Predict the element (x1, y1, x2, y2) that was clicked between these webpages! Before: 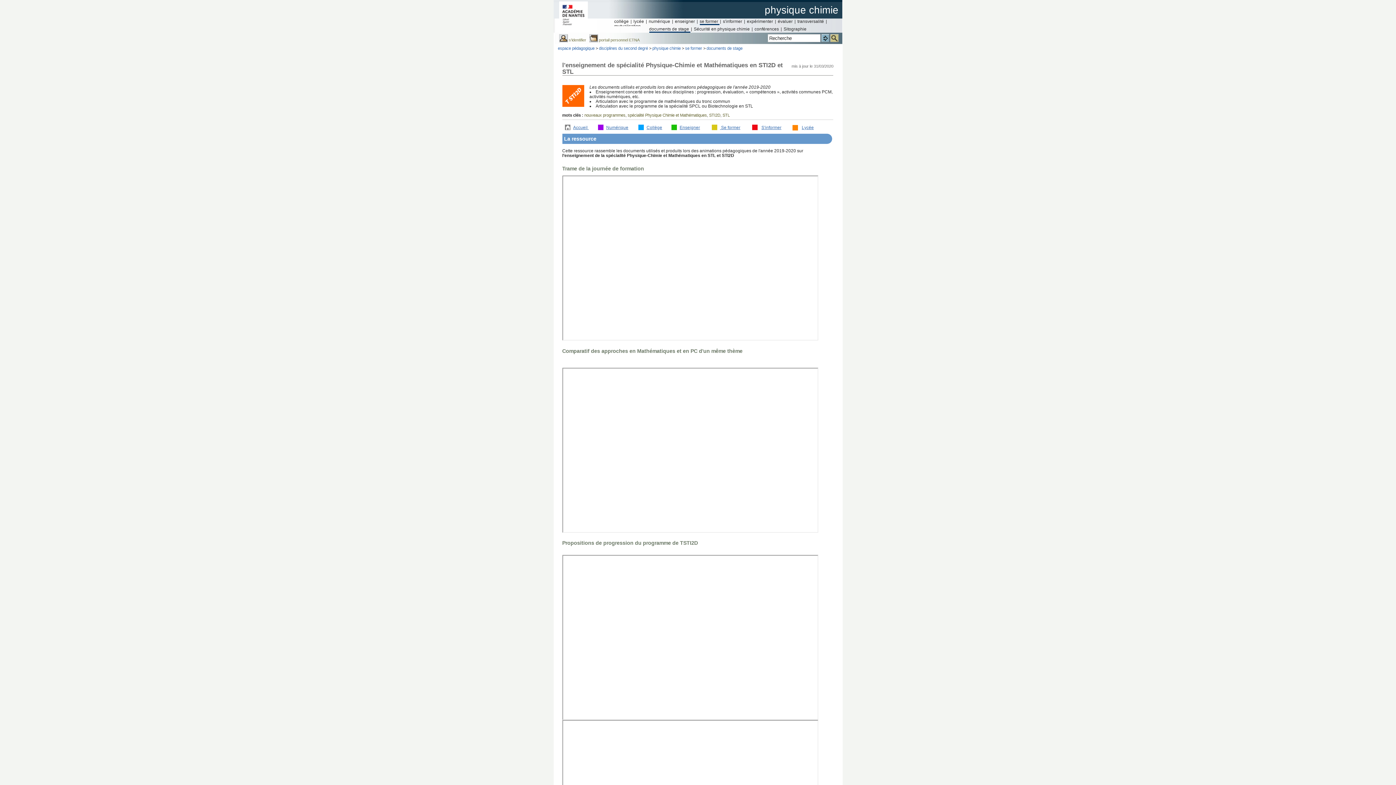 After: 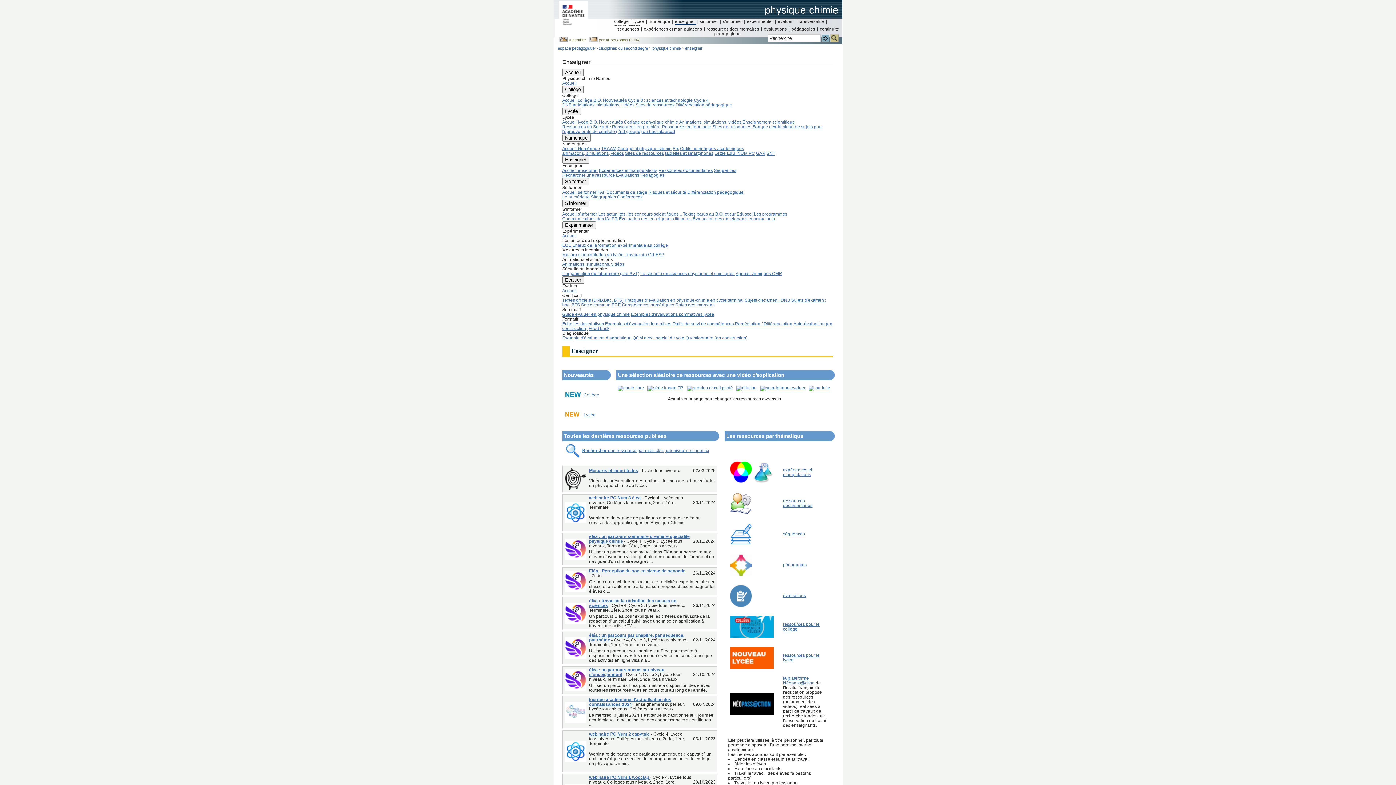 Action: bbox: (675, 18, 696, 24) label: enseigner 